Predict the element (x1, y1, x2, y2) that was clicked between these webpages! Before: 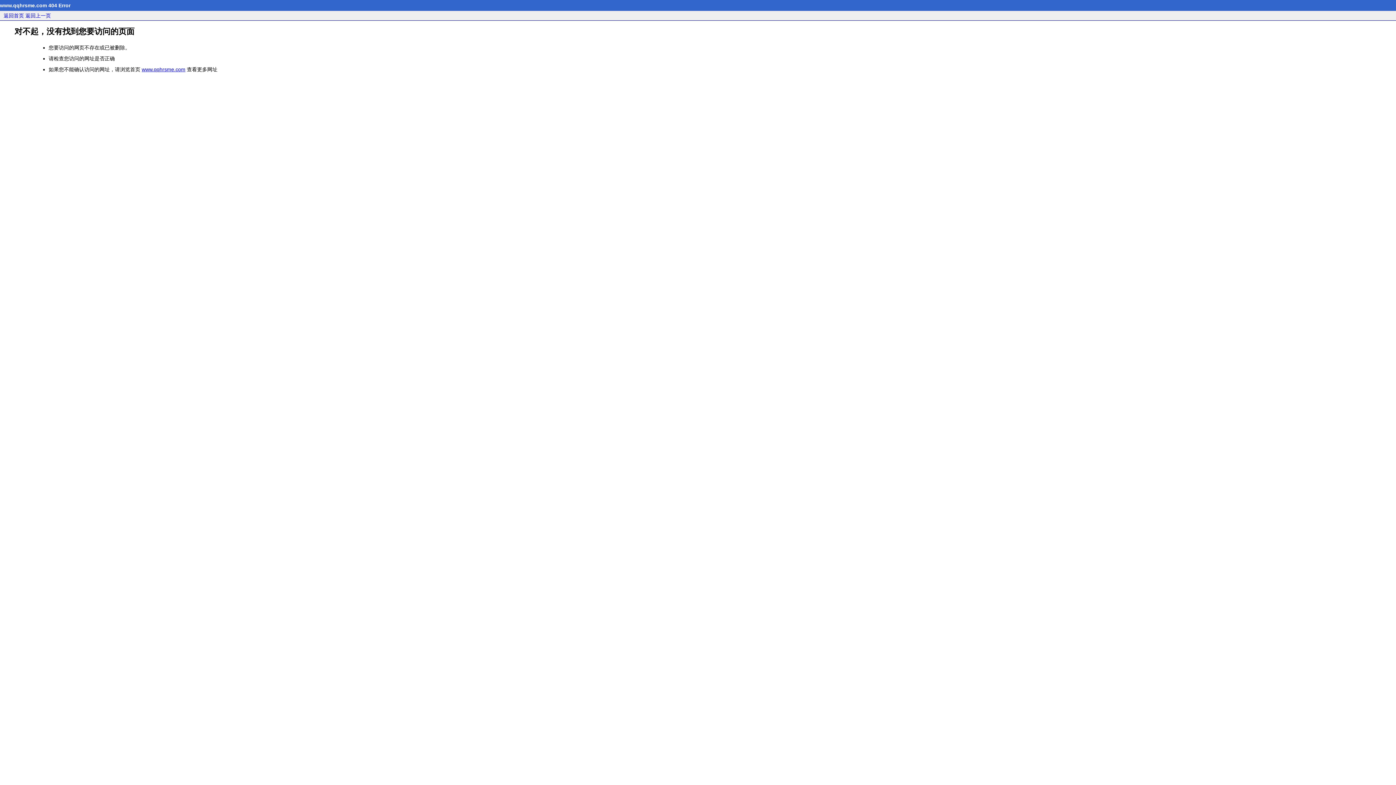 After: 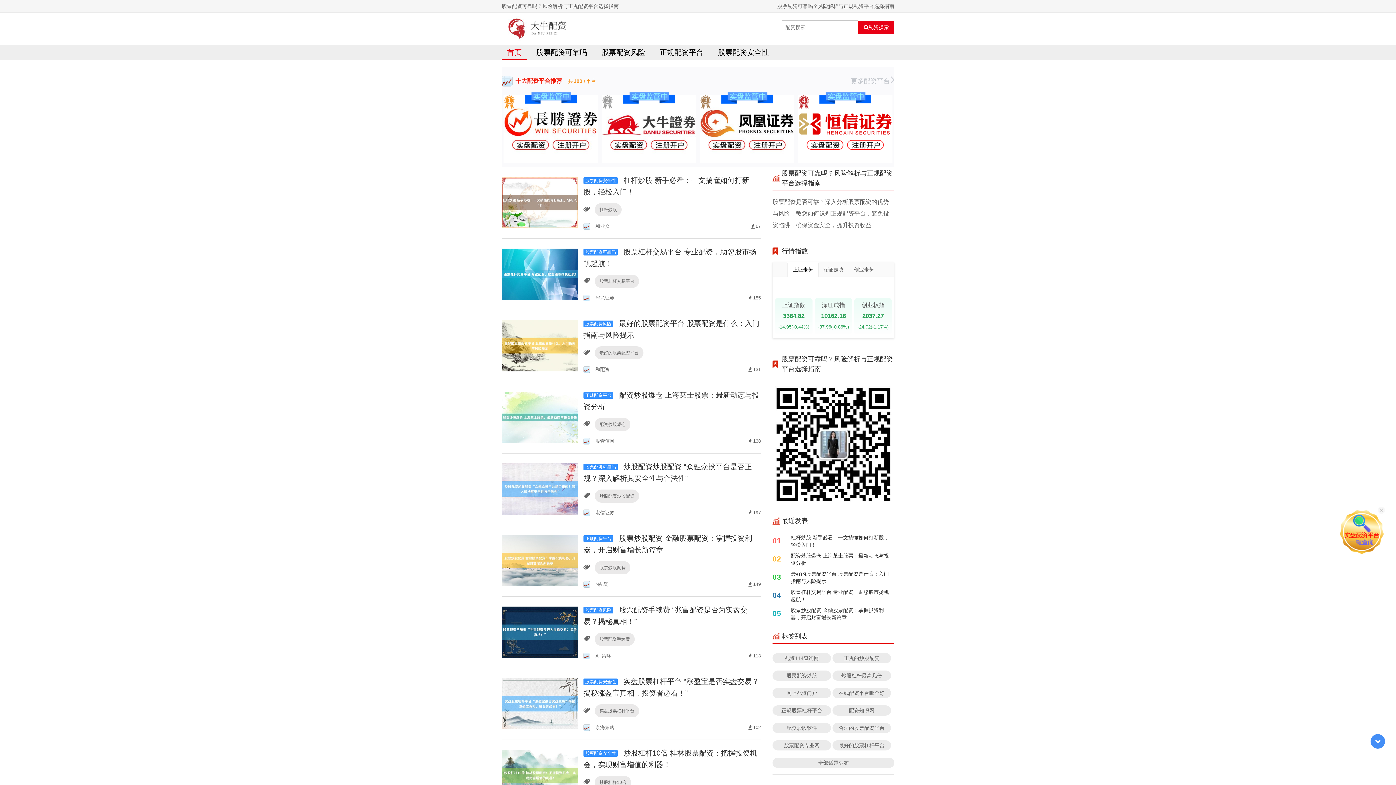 Action: label: www.qqhrsme.com bbox: (141, 66, 185, 72)